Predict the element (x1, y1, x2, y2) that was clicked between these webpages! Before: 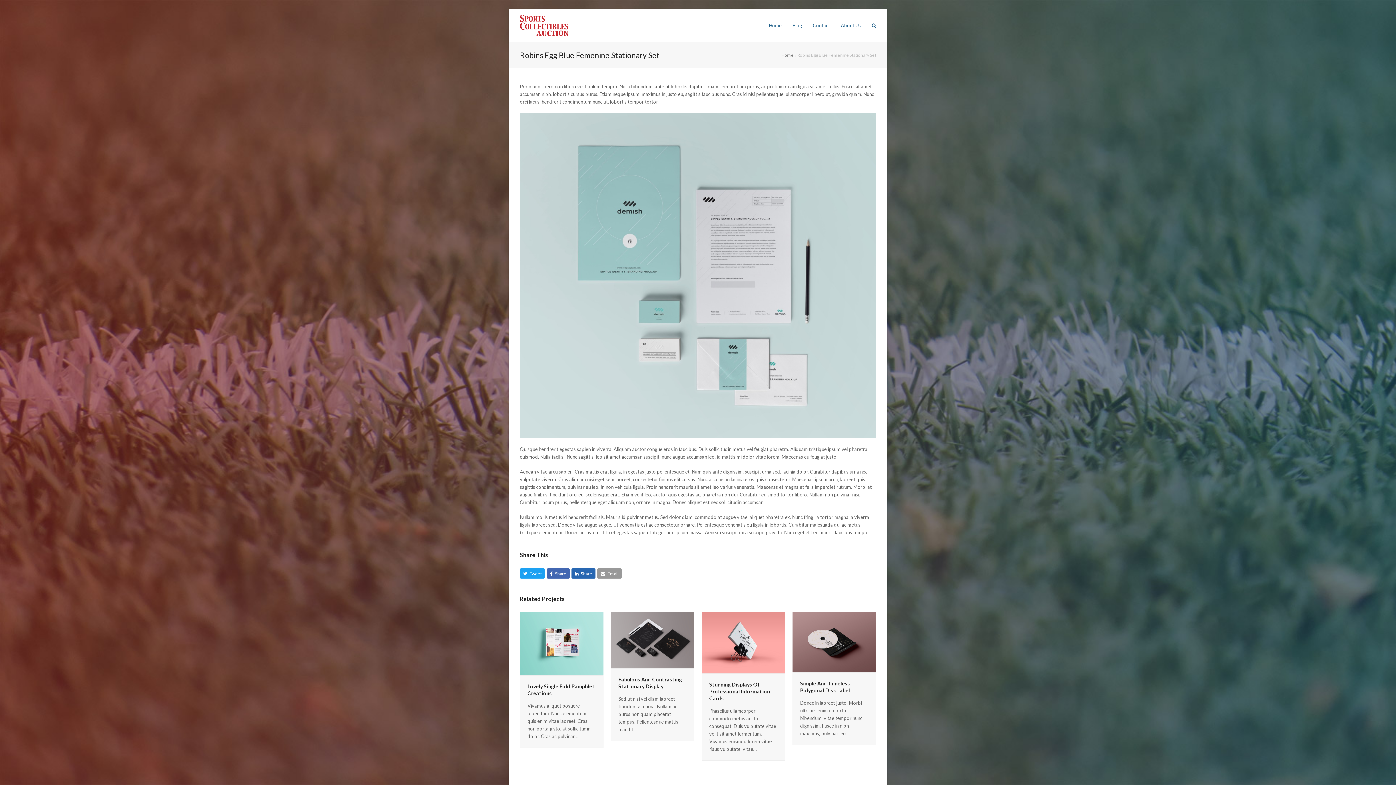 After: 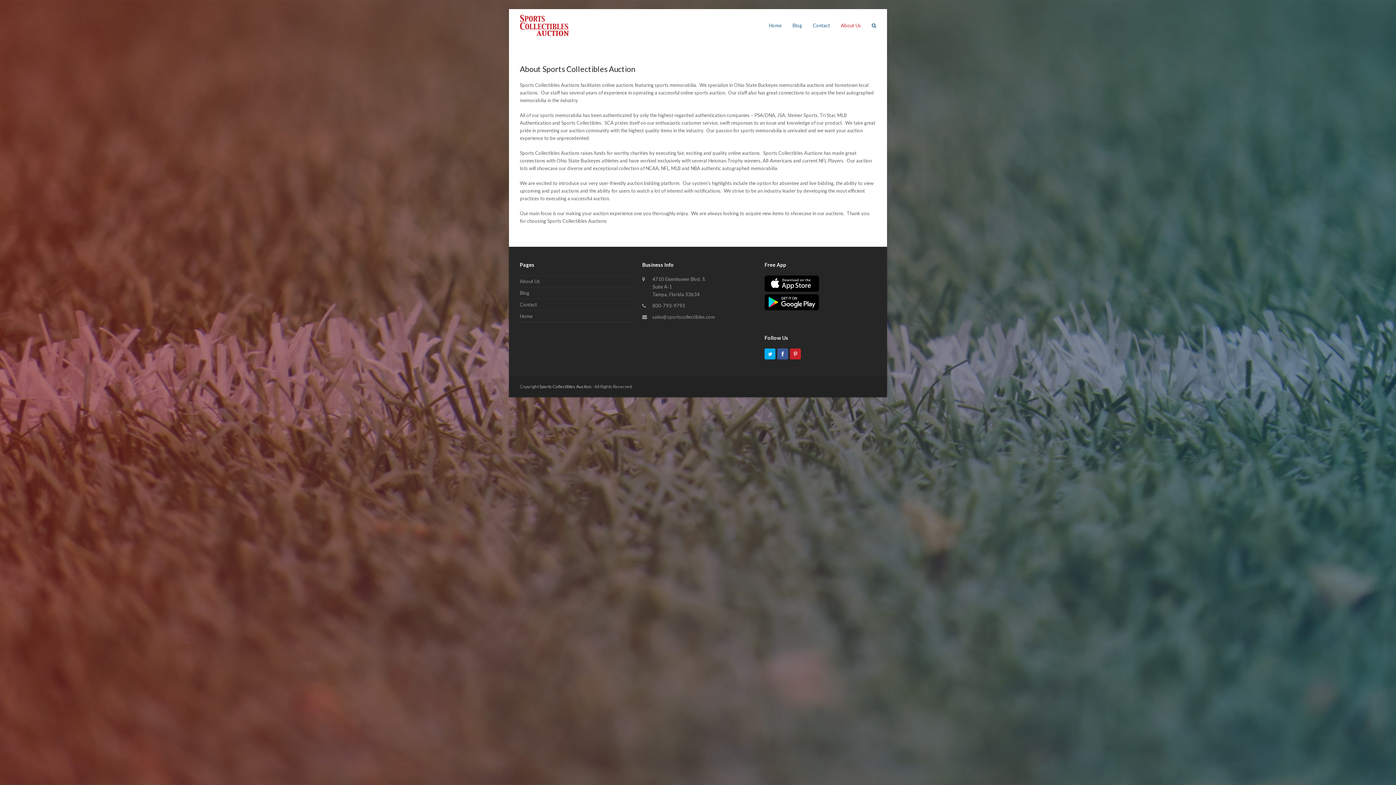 Action: label: About Us bbox: (835, 16, 866, 34)